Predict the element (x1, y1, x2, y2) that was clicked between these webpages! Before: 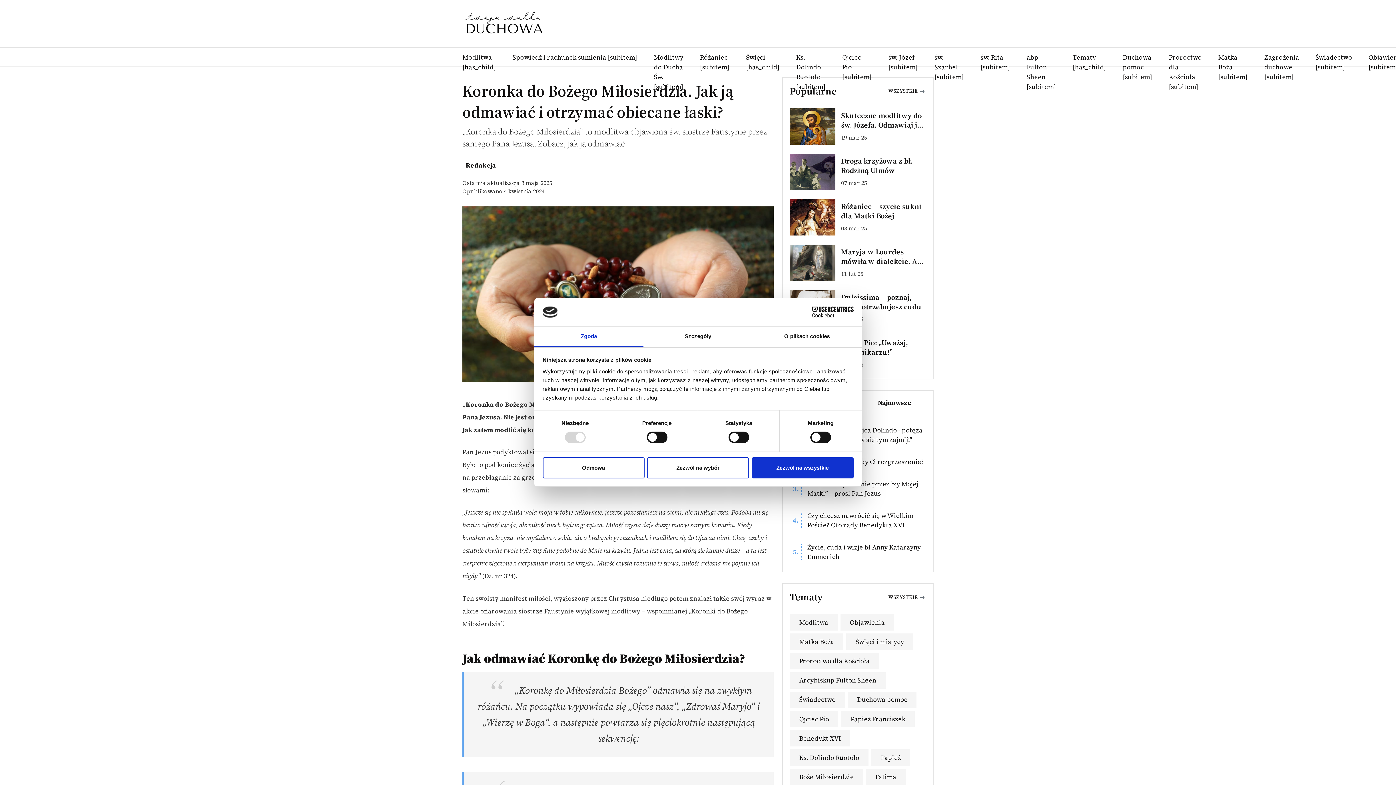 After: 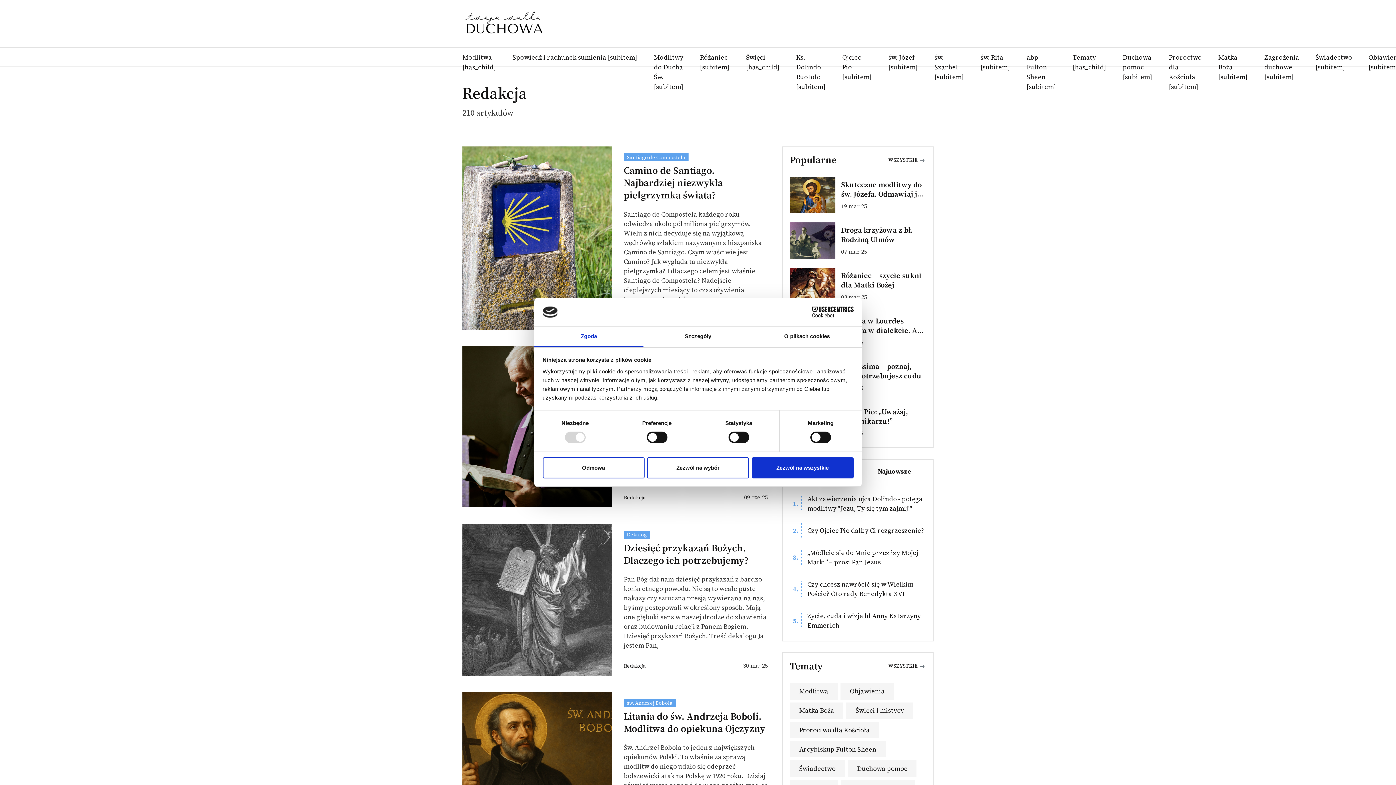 Action: label: Redakcja bbox: (465, 160, 496, 170)